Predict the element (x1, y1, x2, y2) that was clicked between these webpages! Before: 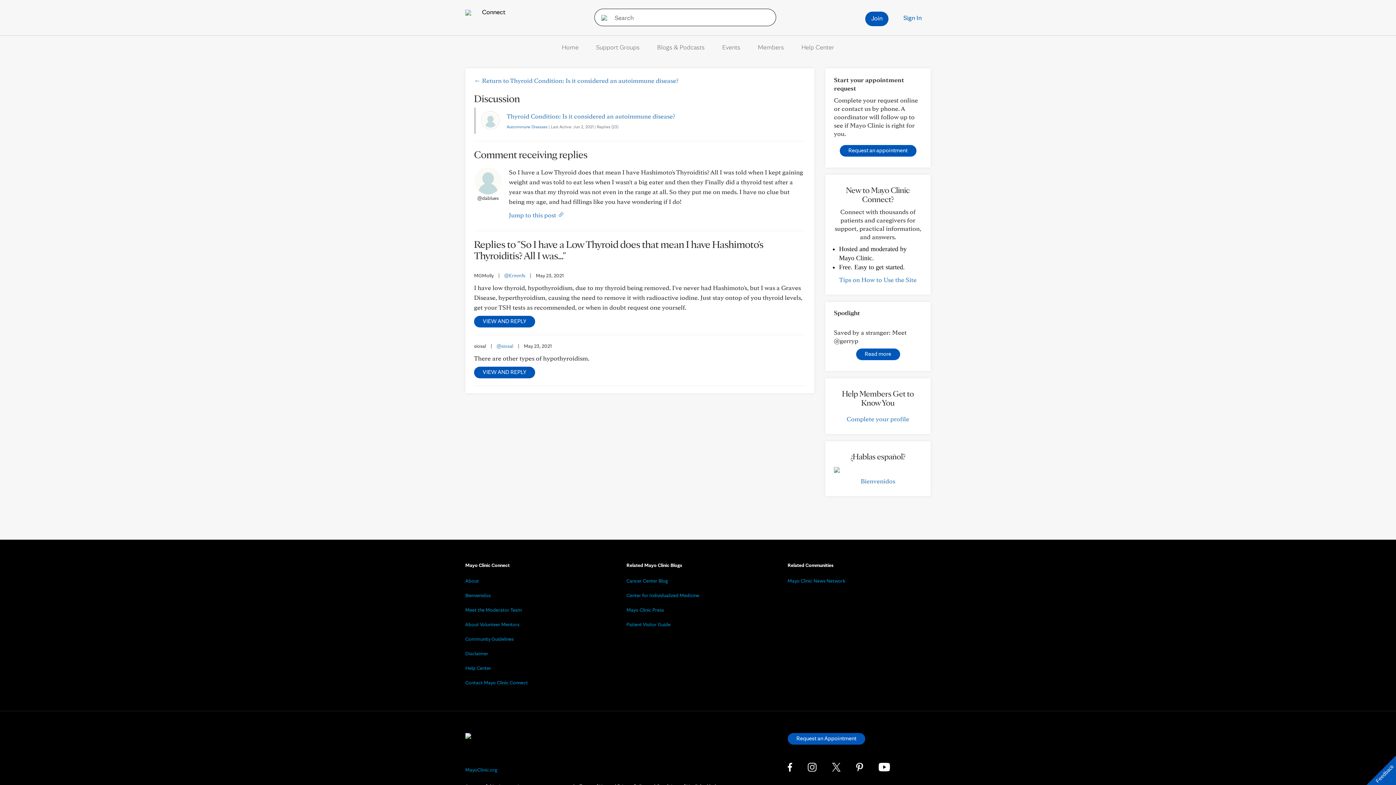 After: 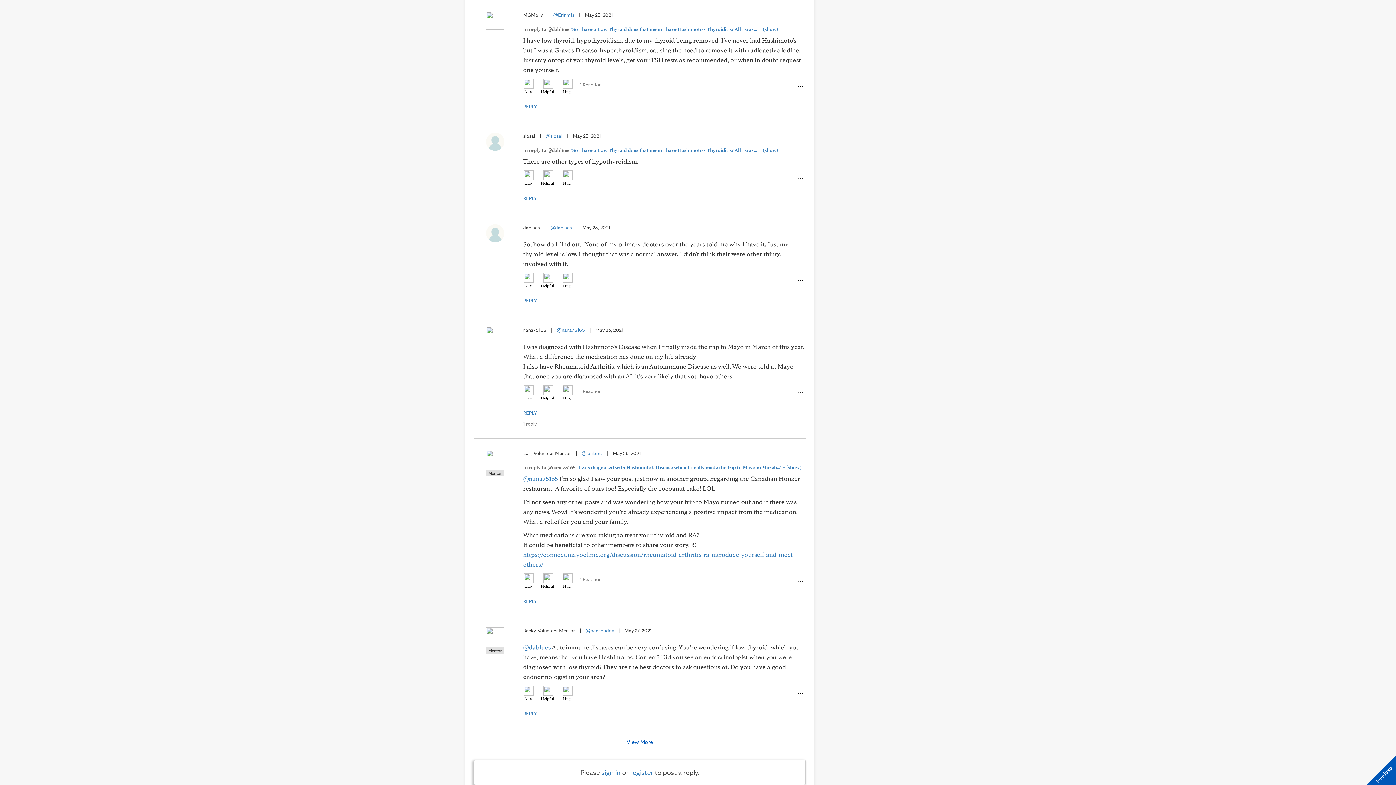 Action: bbox: (474, 316, 535, 327) label: VIEW AND REPLY